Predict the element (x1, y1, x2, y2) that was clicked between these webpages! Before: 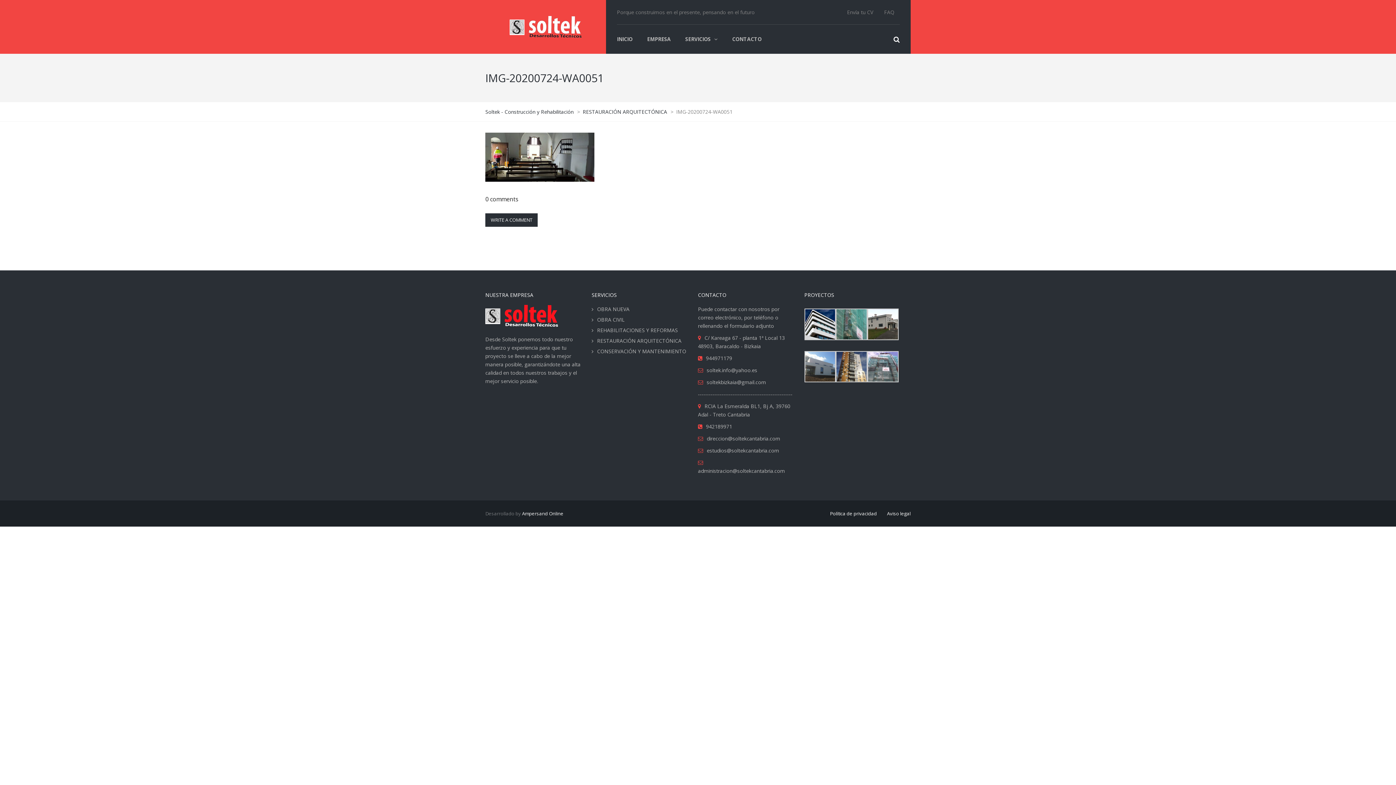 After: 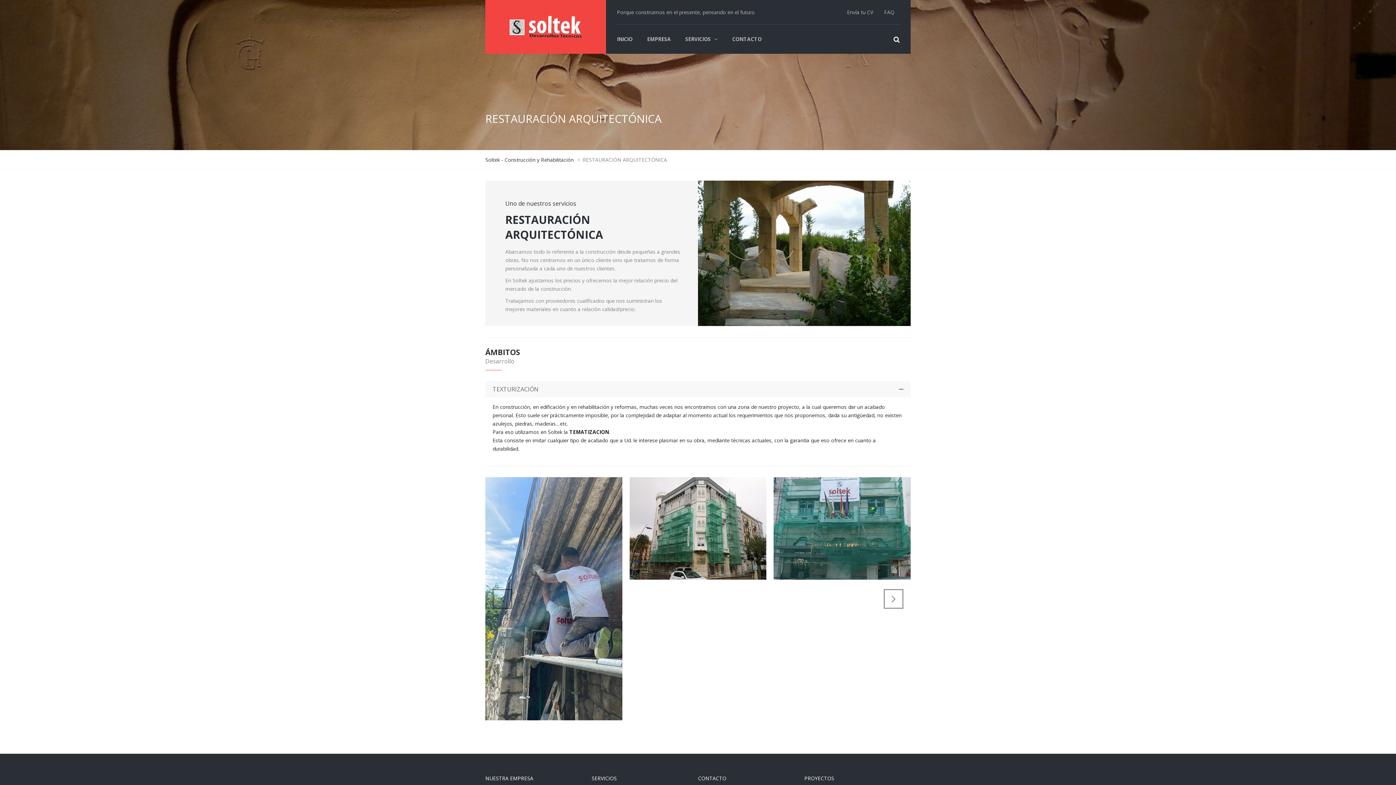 Action: bbox: (582, 108, 668, 115) label: RESTAURACIÓN ARQUITECTÓNICA